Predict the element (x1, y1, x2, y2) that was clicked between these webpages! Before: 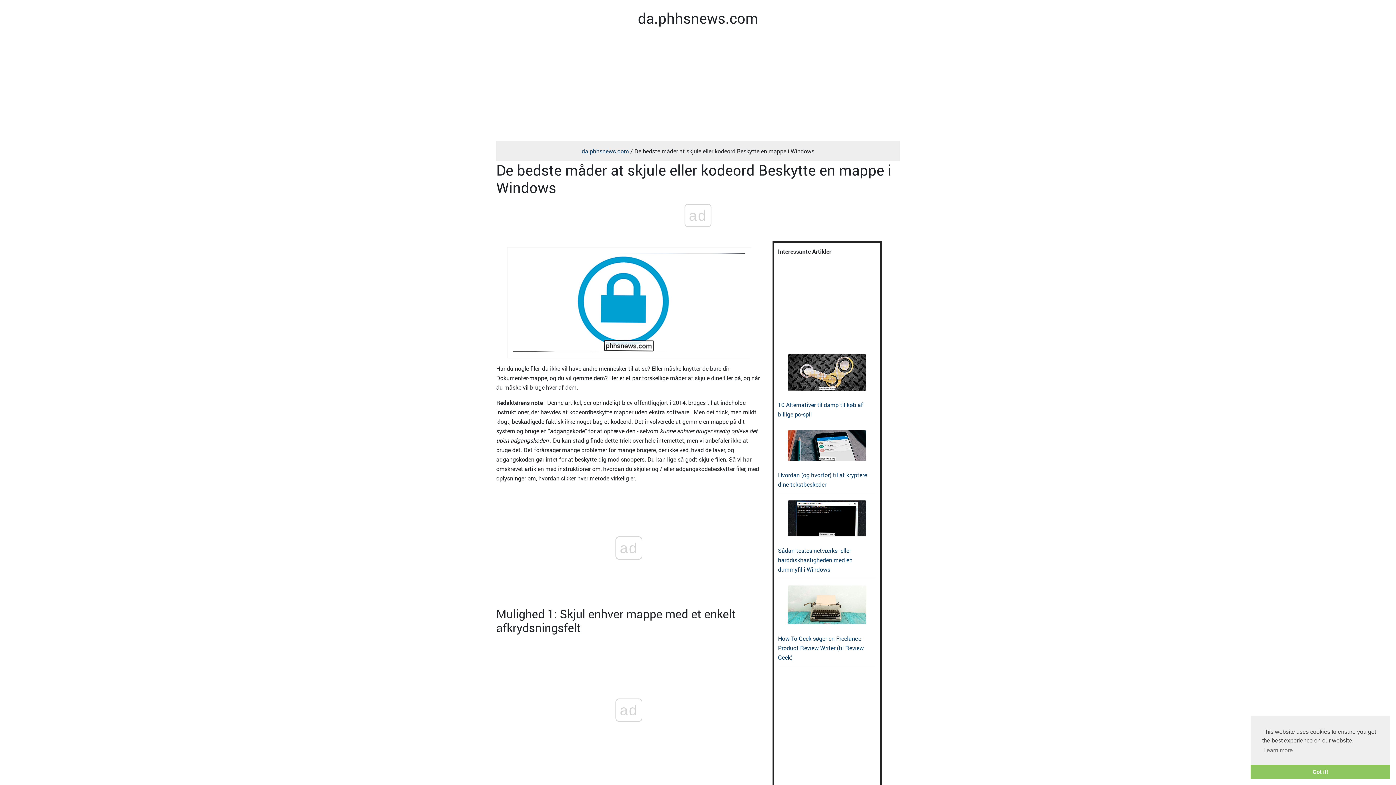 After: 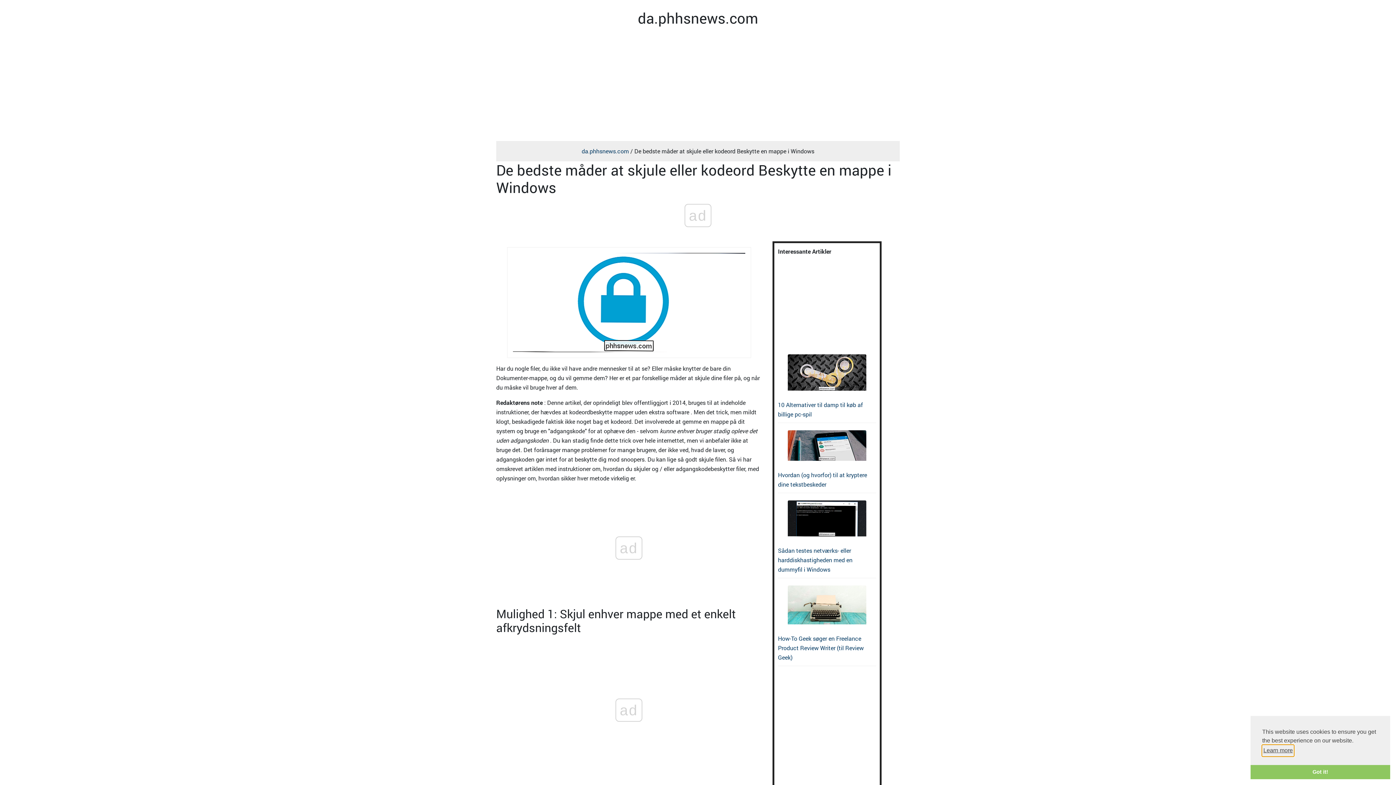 Action: label: learn more about cookies bbox: (1262, 745, 1294, 756)